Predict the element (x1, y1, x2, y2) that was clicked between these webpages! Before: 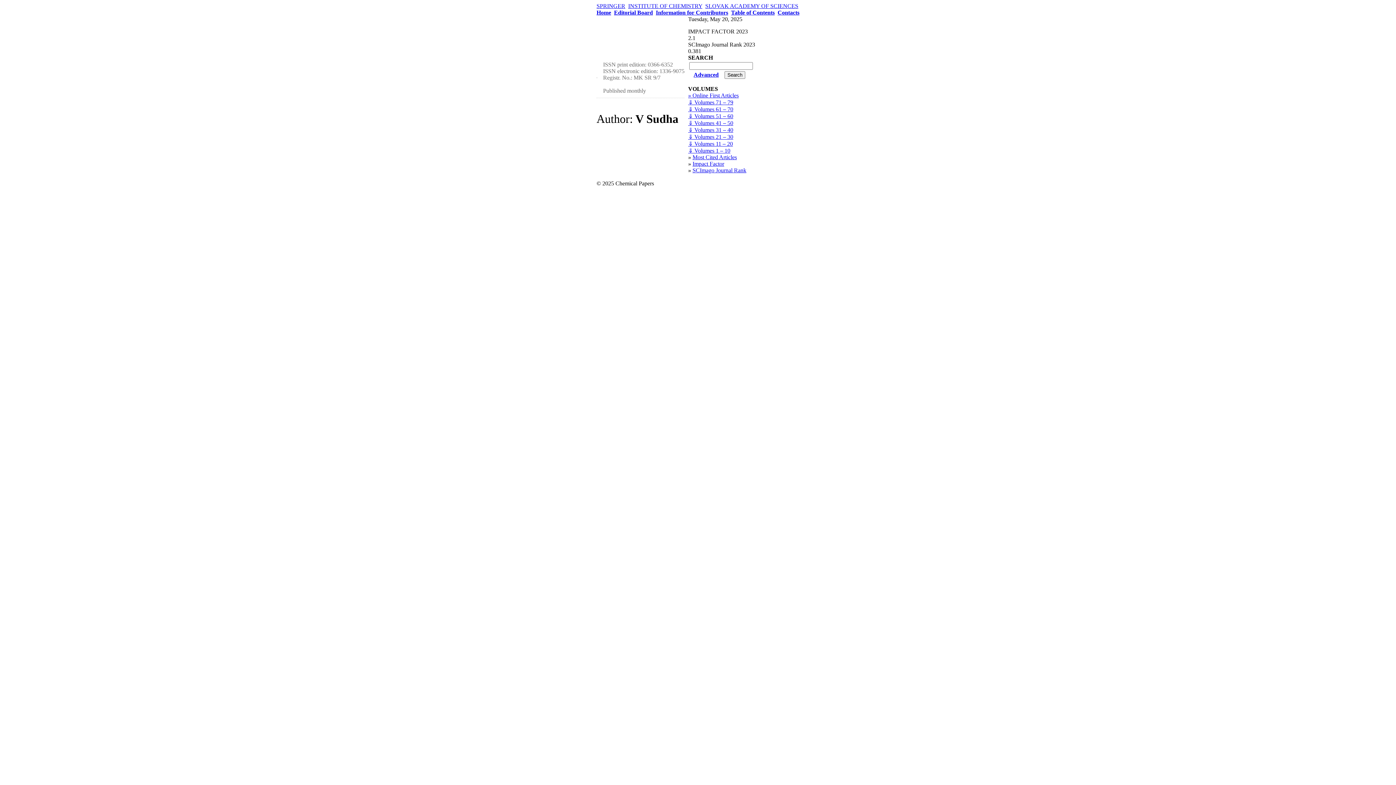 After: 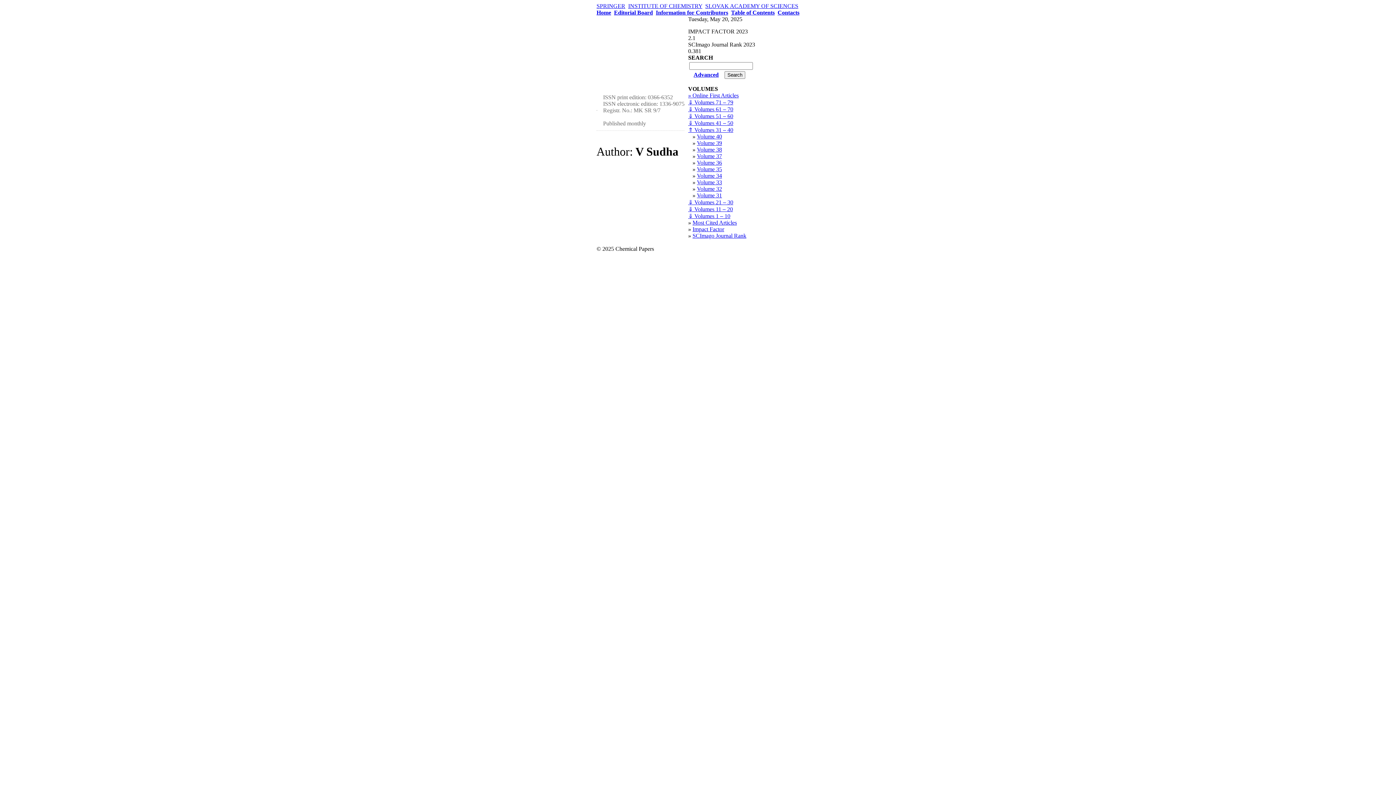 Action: bbox: (688, 126, 733, 133) label: ⇓ Volumes 31 – 40